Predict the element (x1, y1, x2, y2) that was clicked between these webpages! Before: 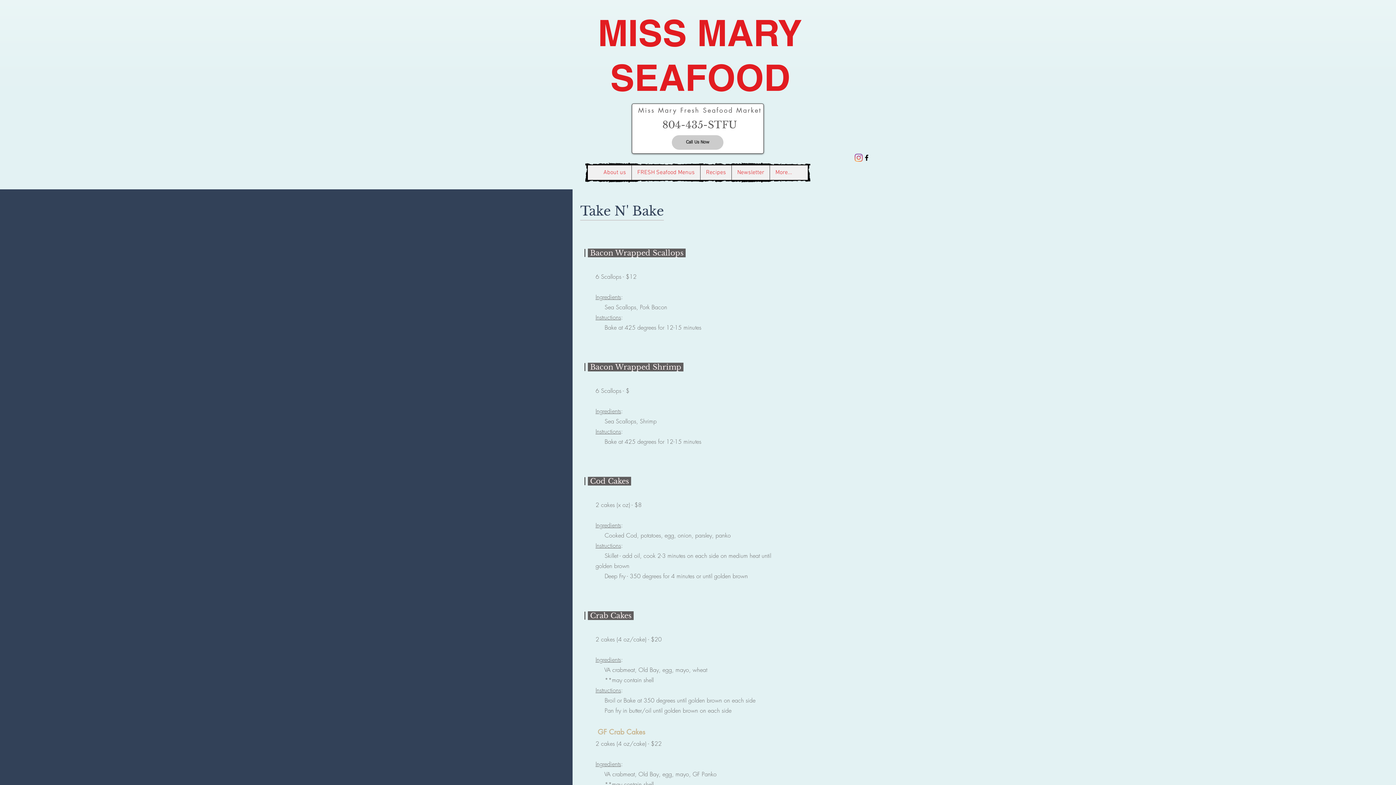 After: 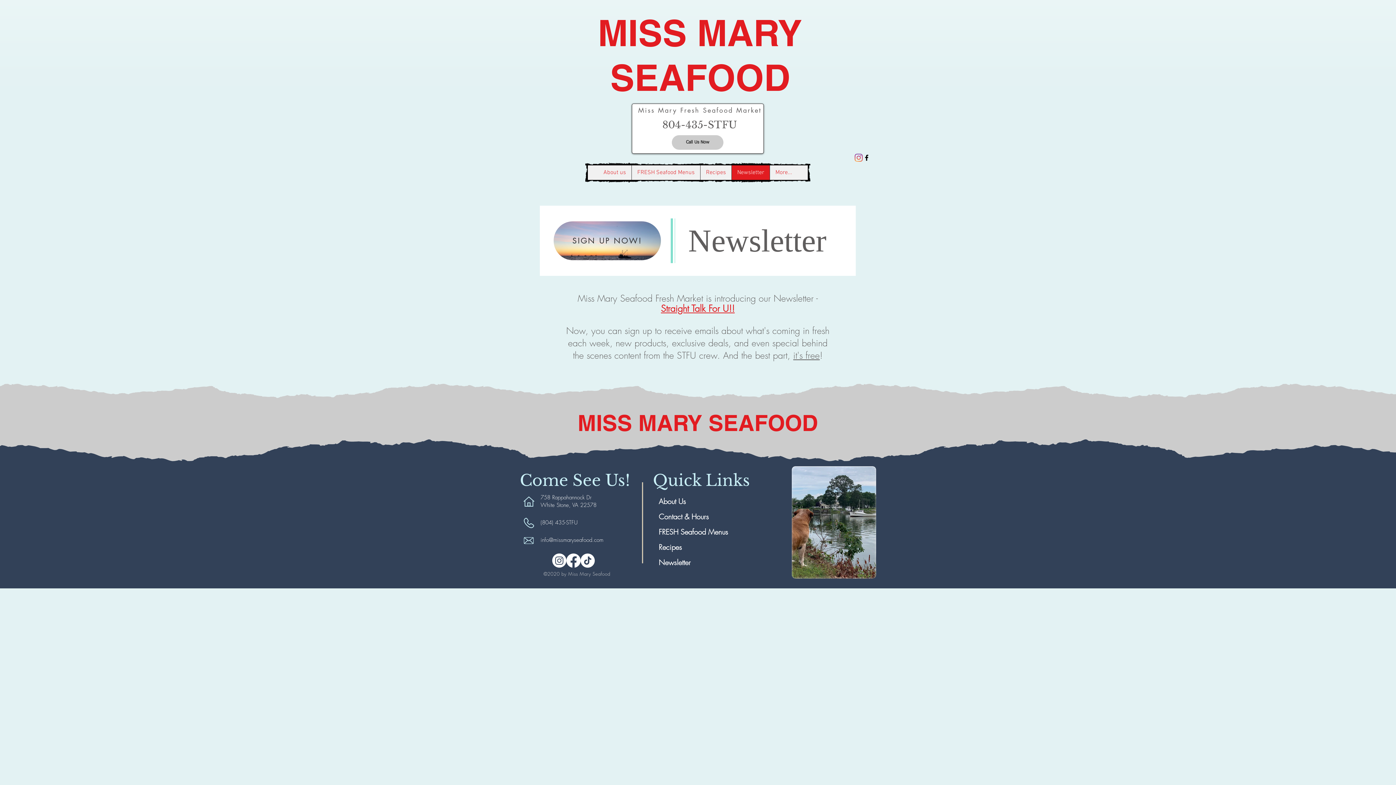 Action: label: Newsletter bbox: (731, 165, 769, 180)